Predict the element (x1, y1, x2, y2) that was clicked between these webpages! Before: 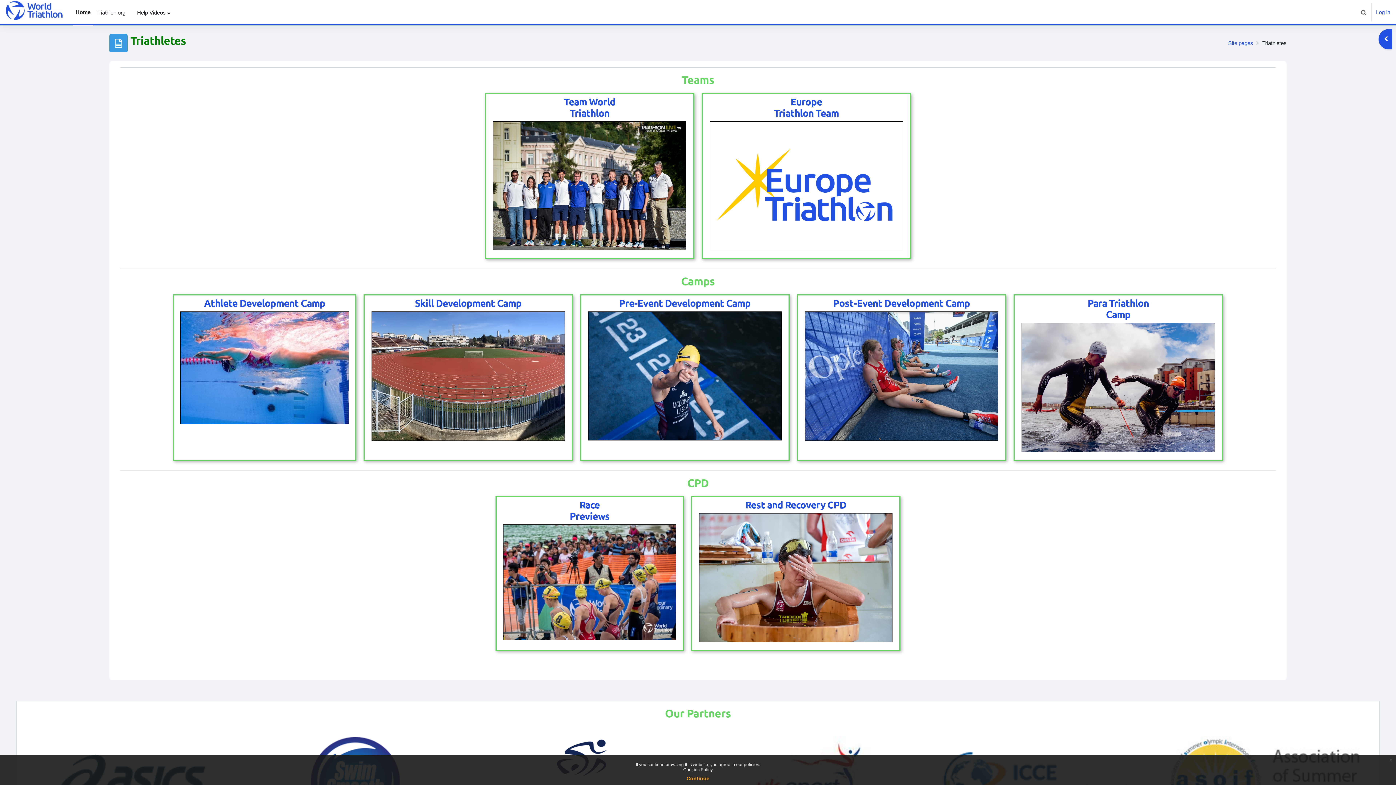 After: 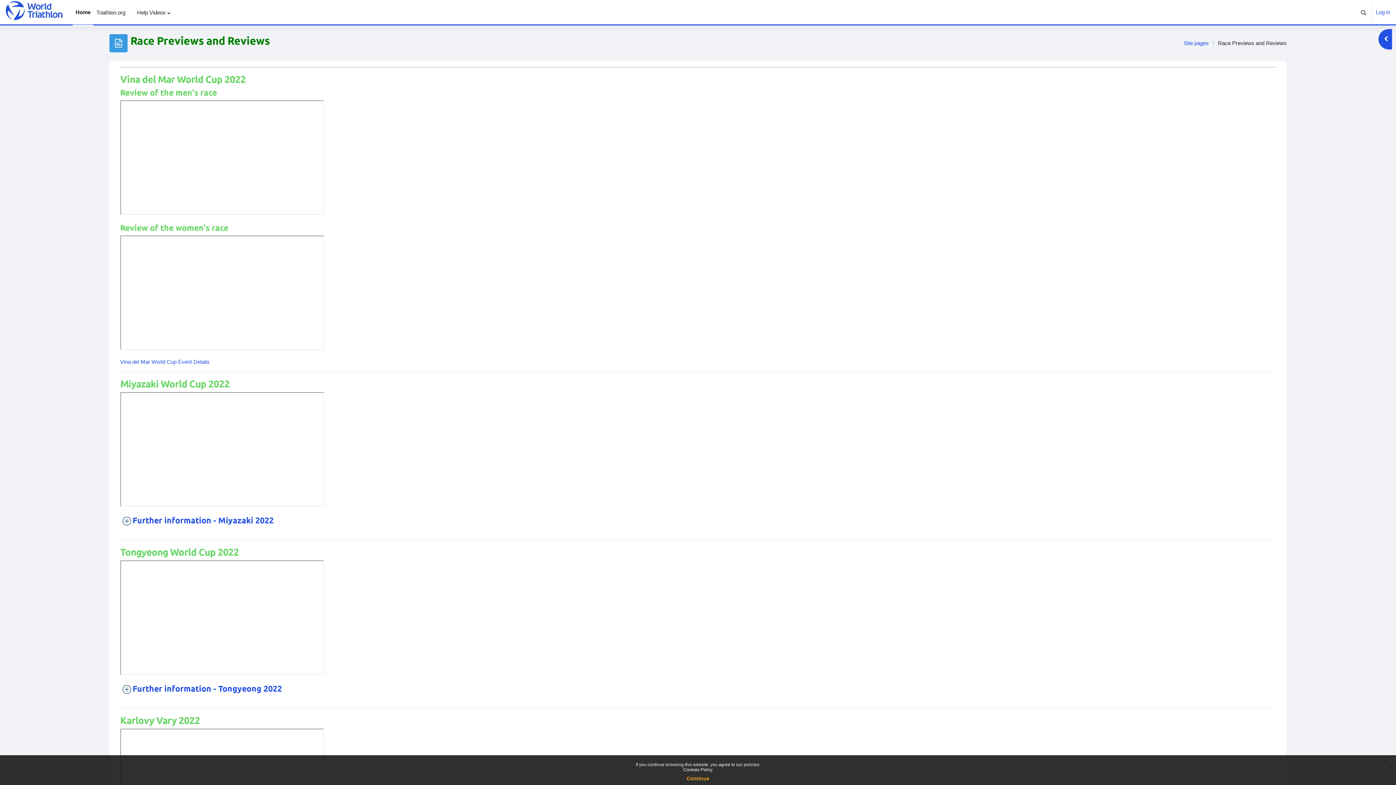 Action: bbox: (503, 578, 676, 584)